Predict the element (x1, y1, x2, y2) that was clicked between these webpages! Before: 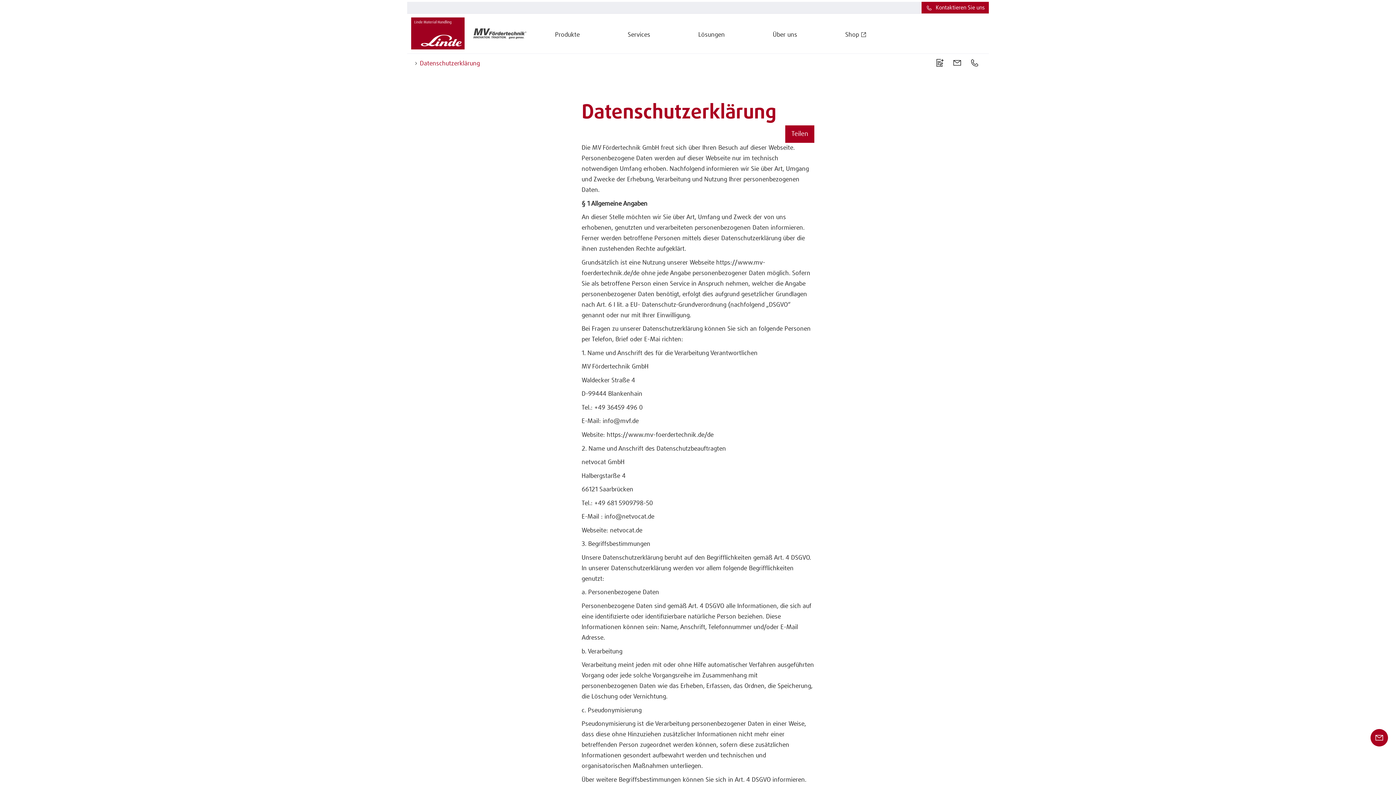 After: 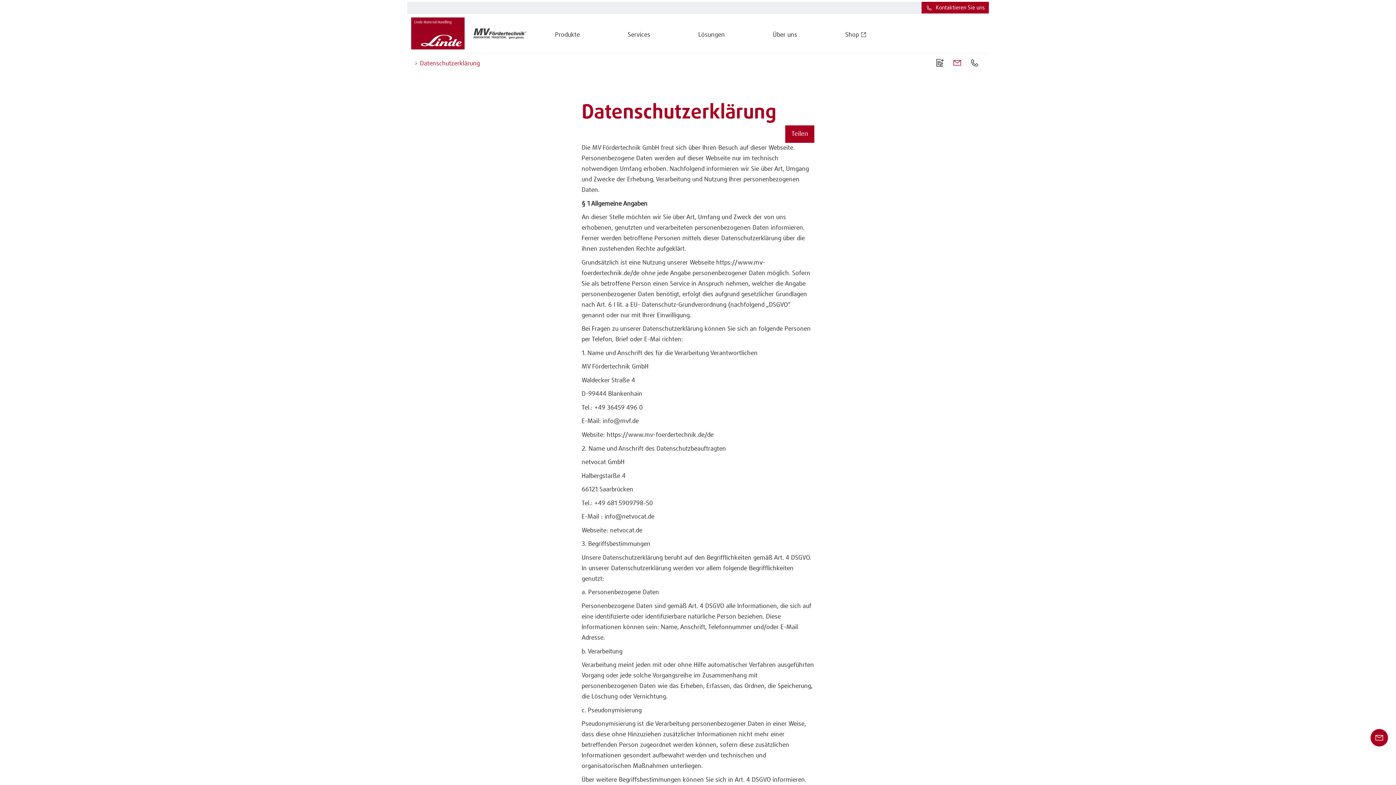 Action: bbox: (948, 53, 965, 71)